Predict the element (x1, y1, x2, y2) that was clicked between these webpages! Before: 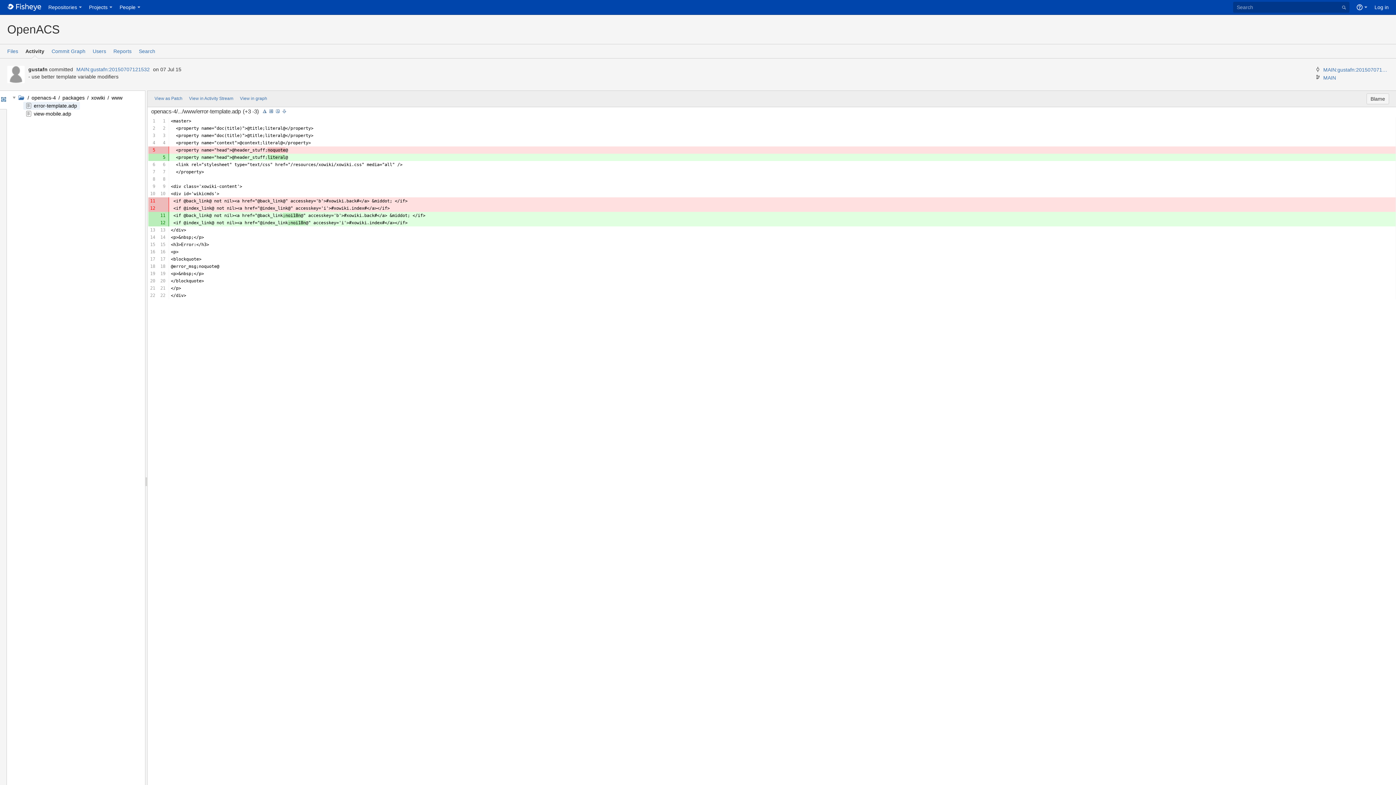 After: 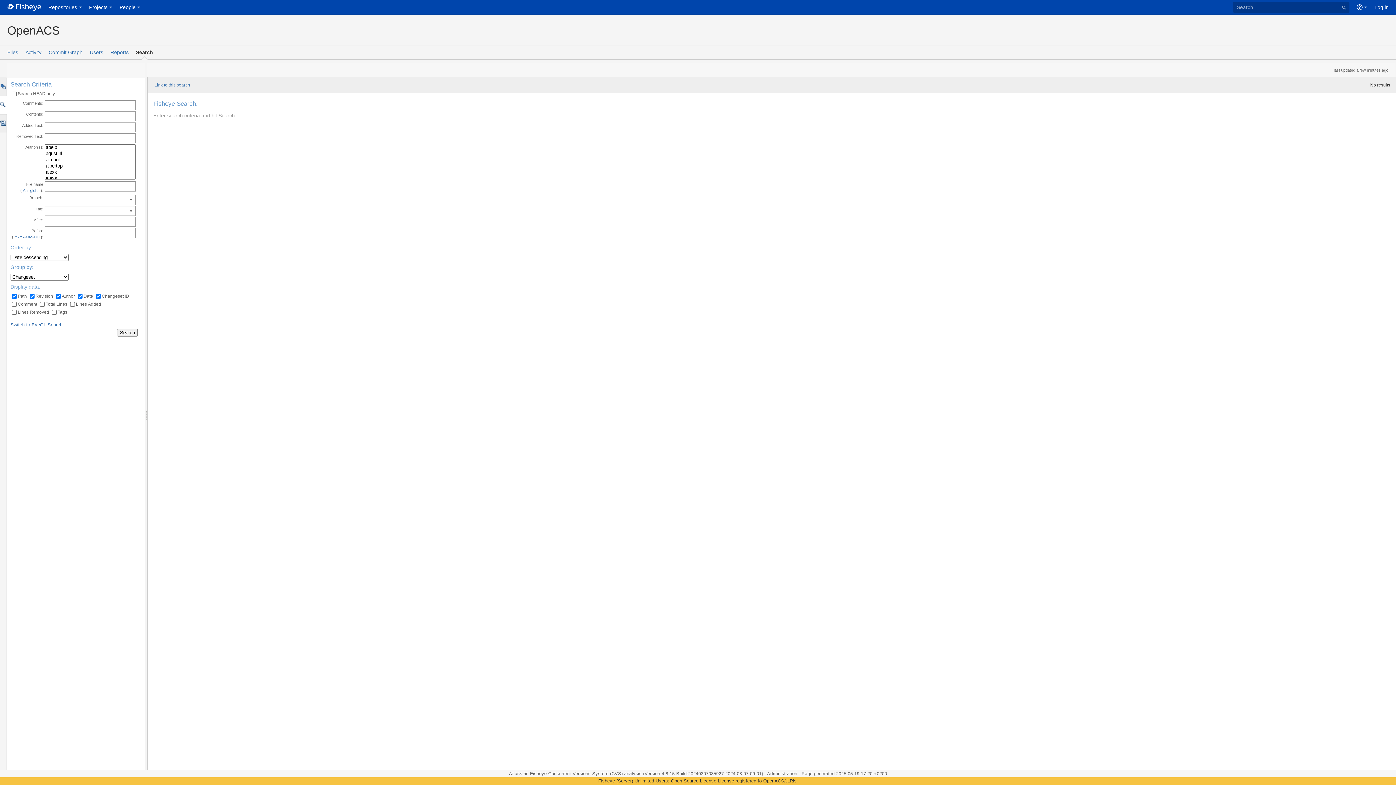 Action: bbox: (135, 44, 158, 58) label: Search